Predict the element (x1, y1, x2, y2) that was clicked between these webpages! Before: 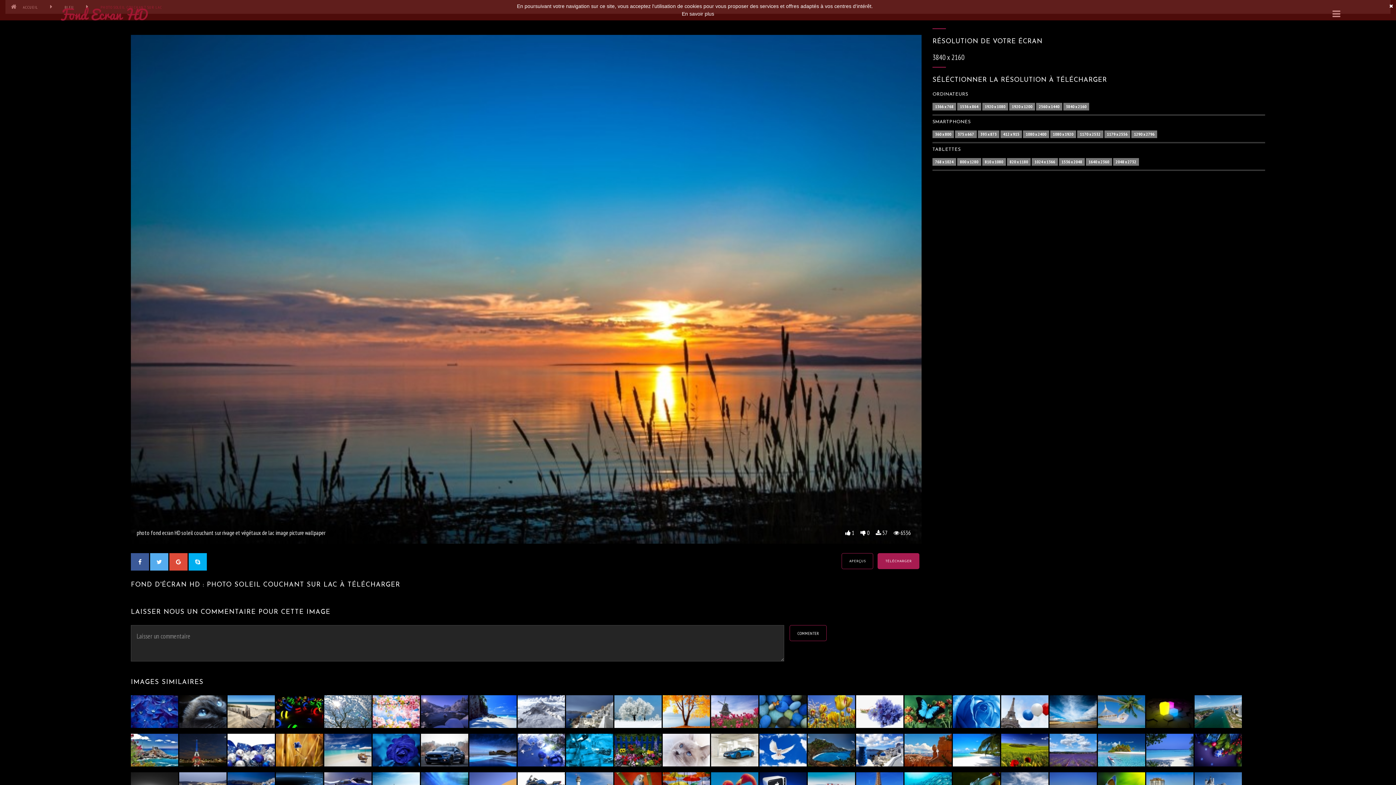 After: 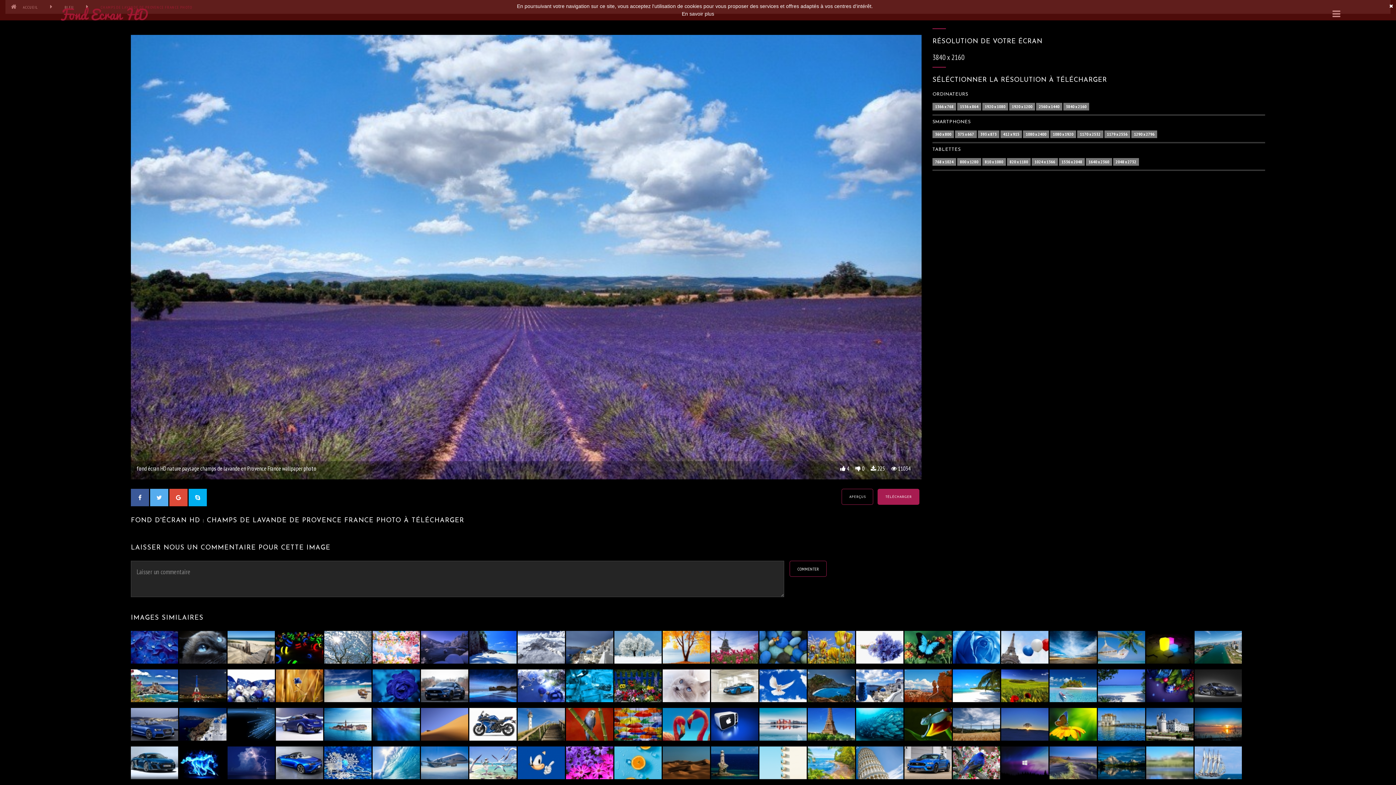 Action: bbox: (1049, 761, 1097, 768)